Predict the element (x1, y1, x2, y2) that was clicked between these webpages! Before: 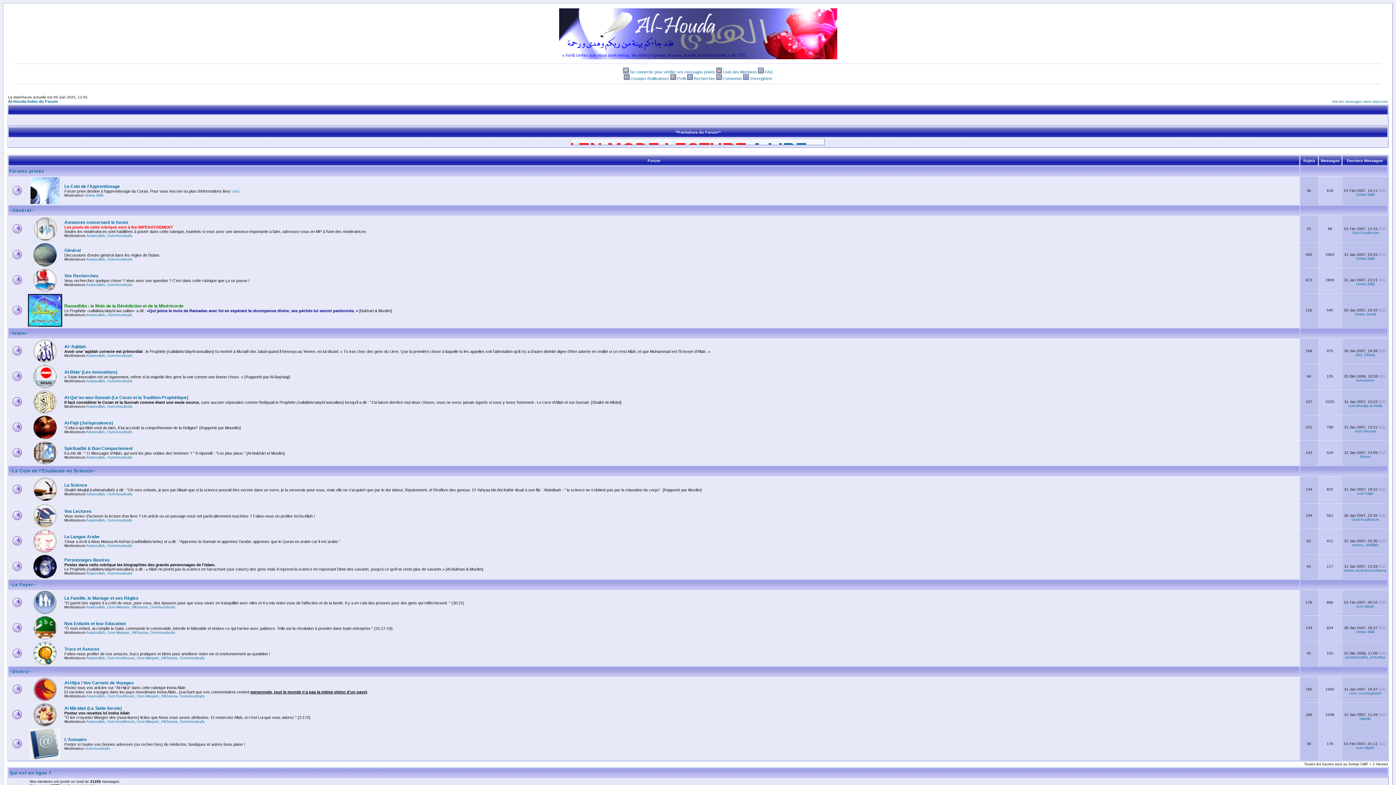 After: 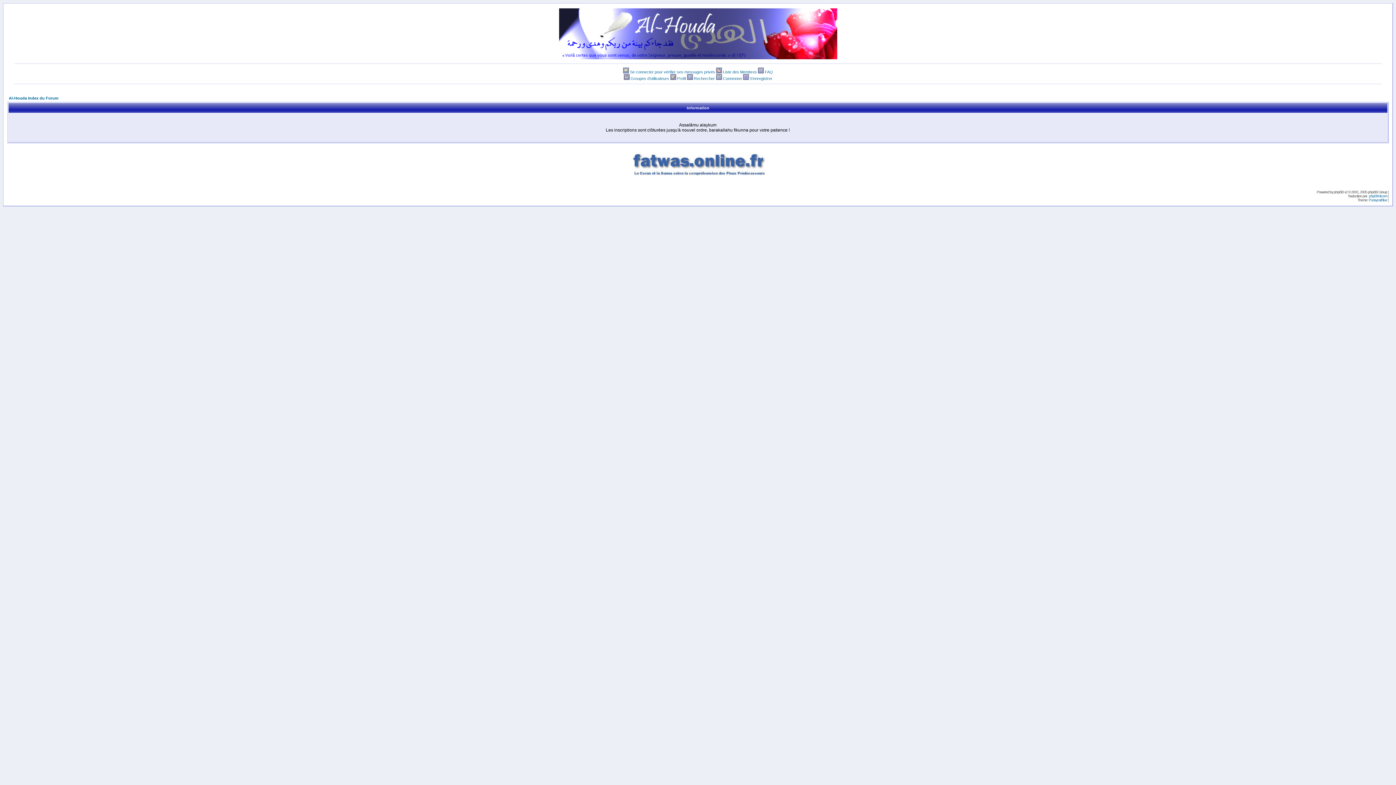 Action: bbox: (750, 76, 772, 80) label: S'enregistrer